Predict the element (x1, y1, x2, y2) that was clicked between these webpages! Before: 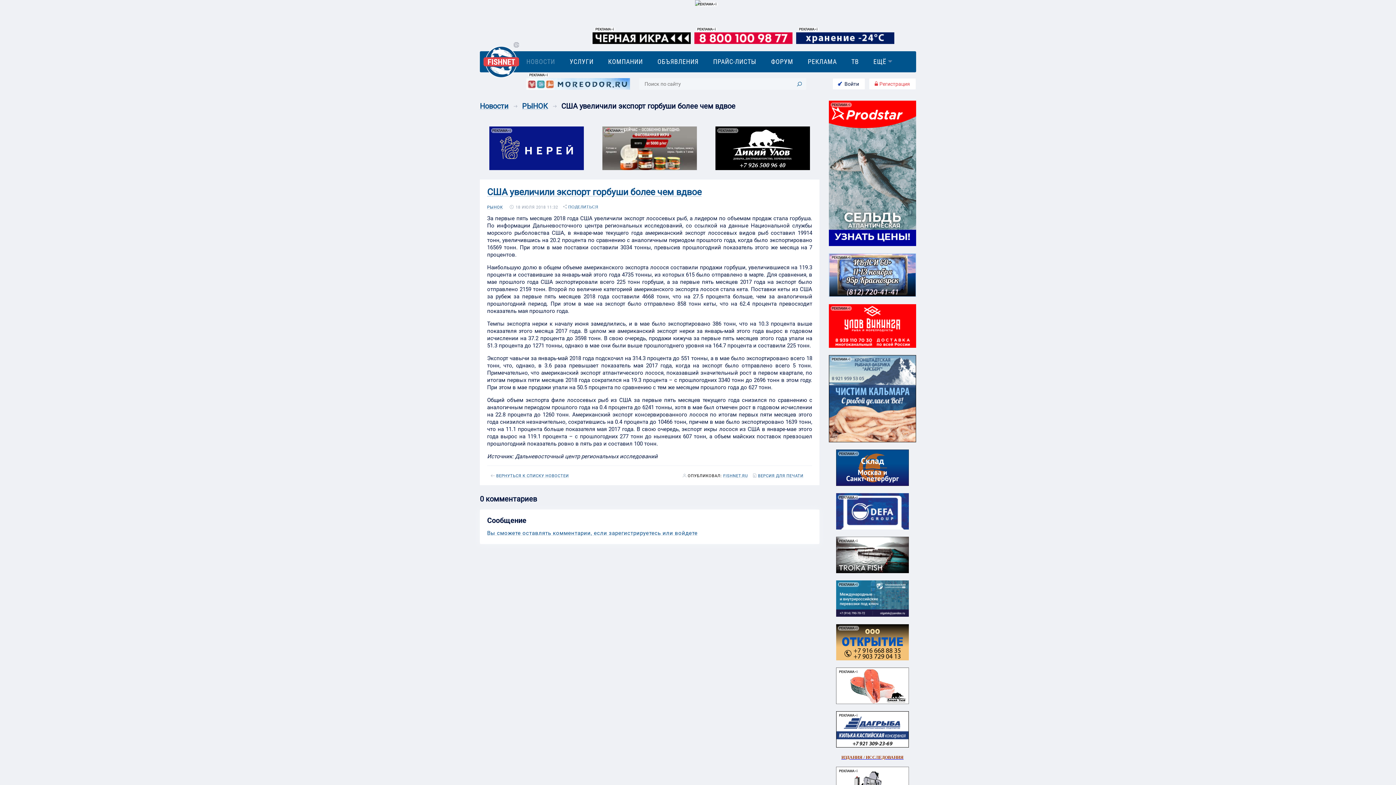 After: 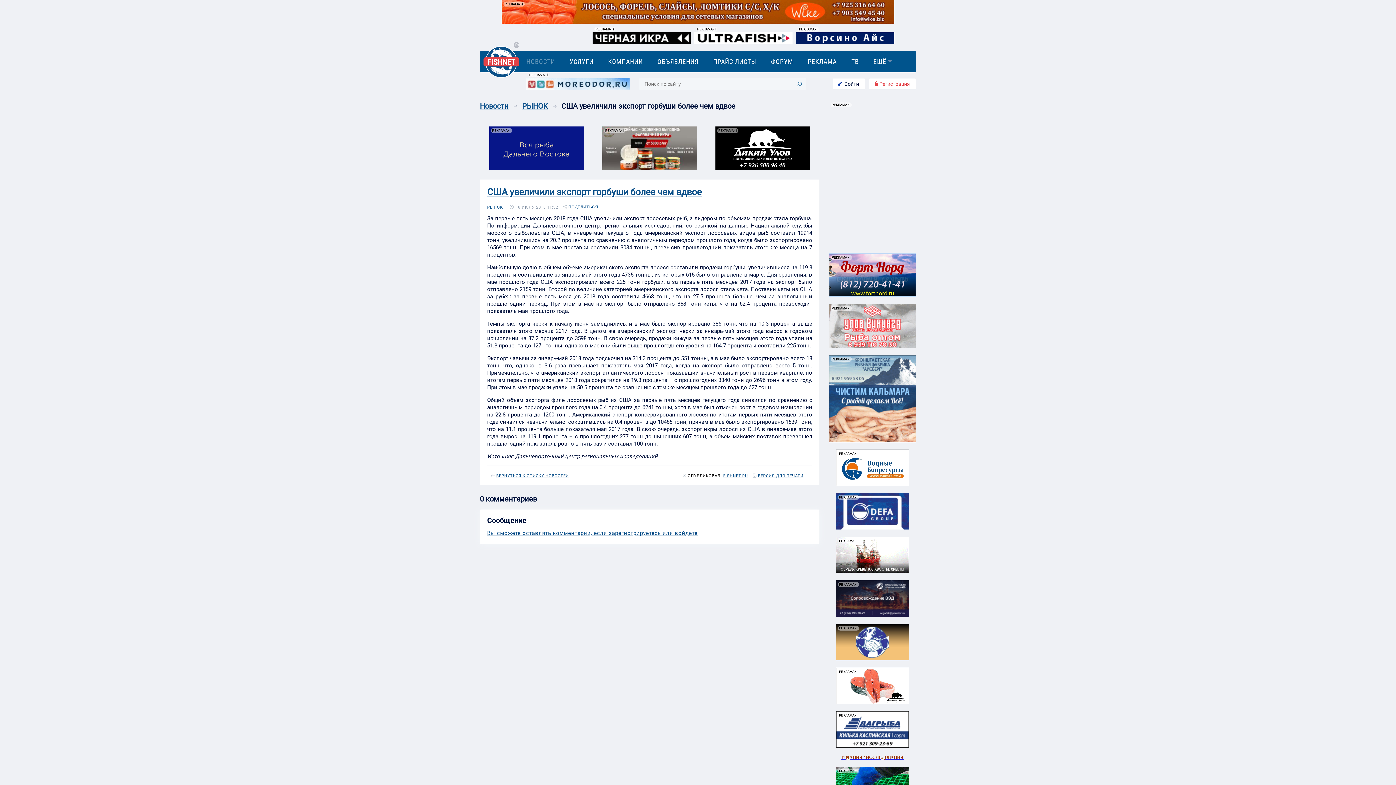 Action: bbox: (592, 149, 690, 160)